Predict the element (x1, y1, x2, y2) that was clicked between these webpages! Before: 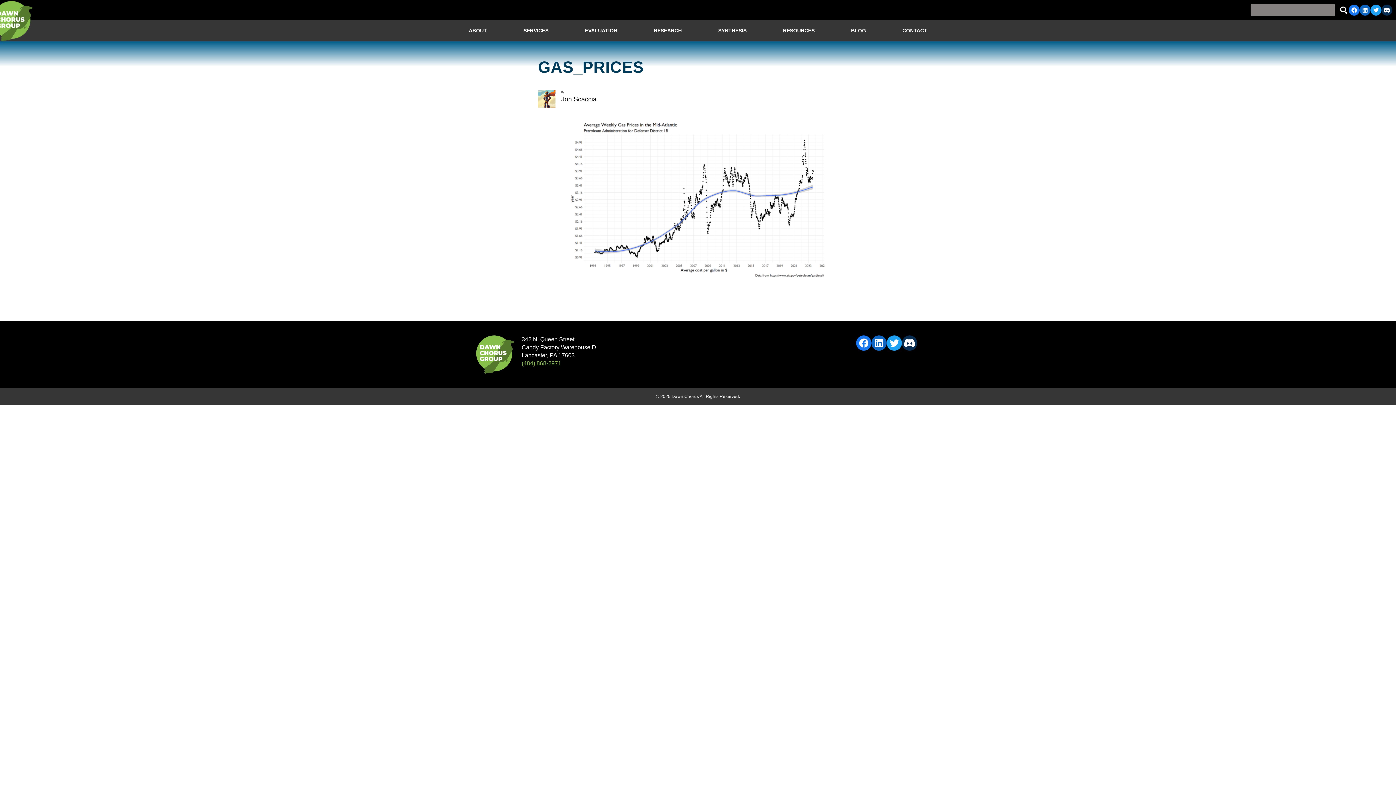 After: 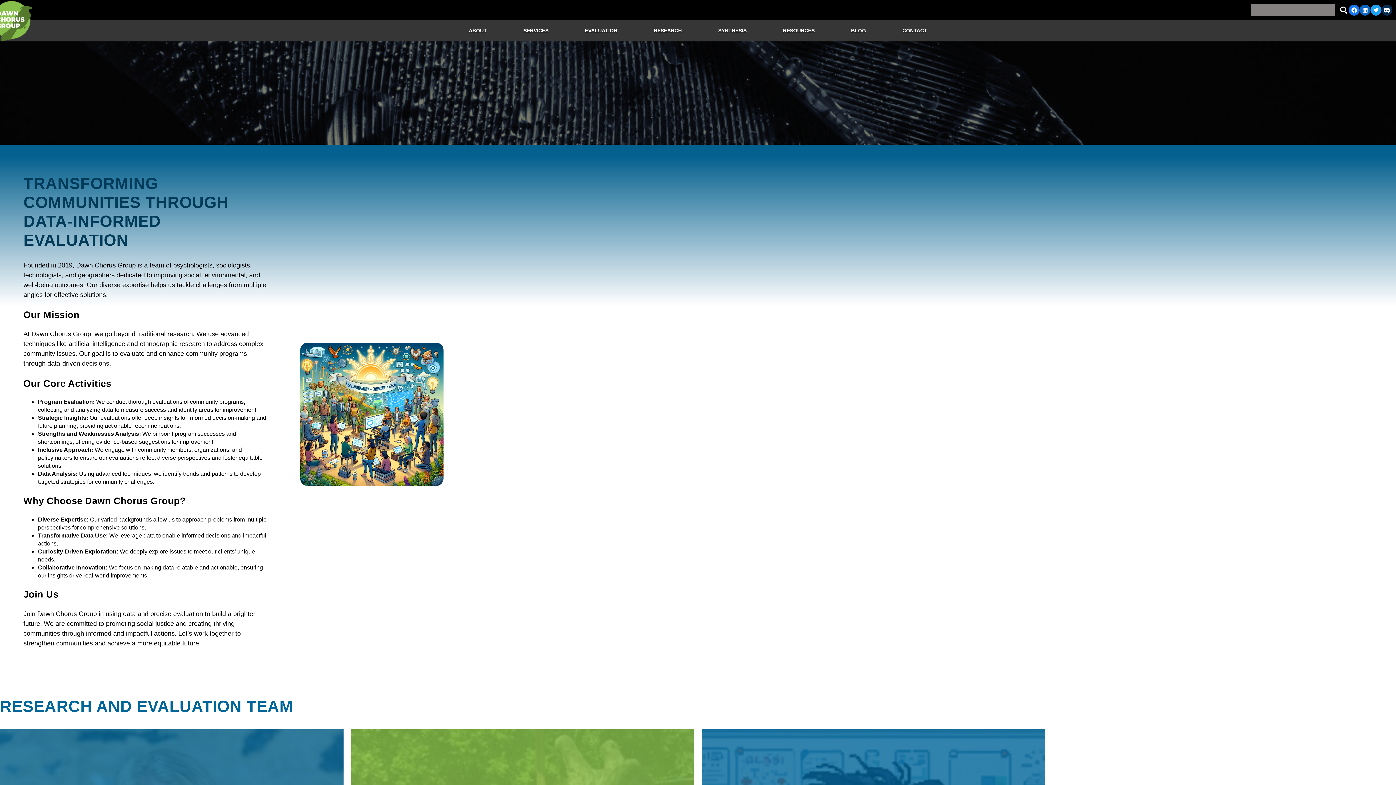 Action: bbox: (467, 27, 488, 34) label: ABOUT